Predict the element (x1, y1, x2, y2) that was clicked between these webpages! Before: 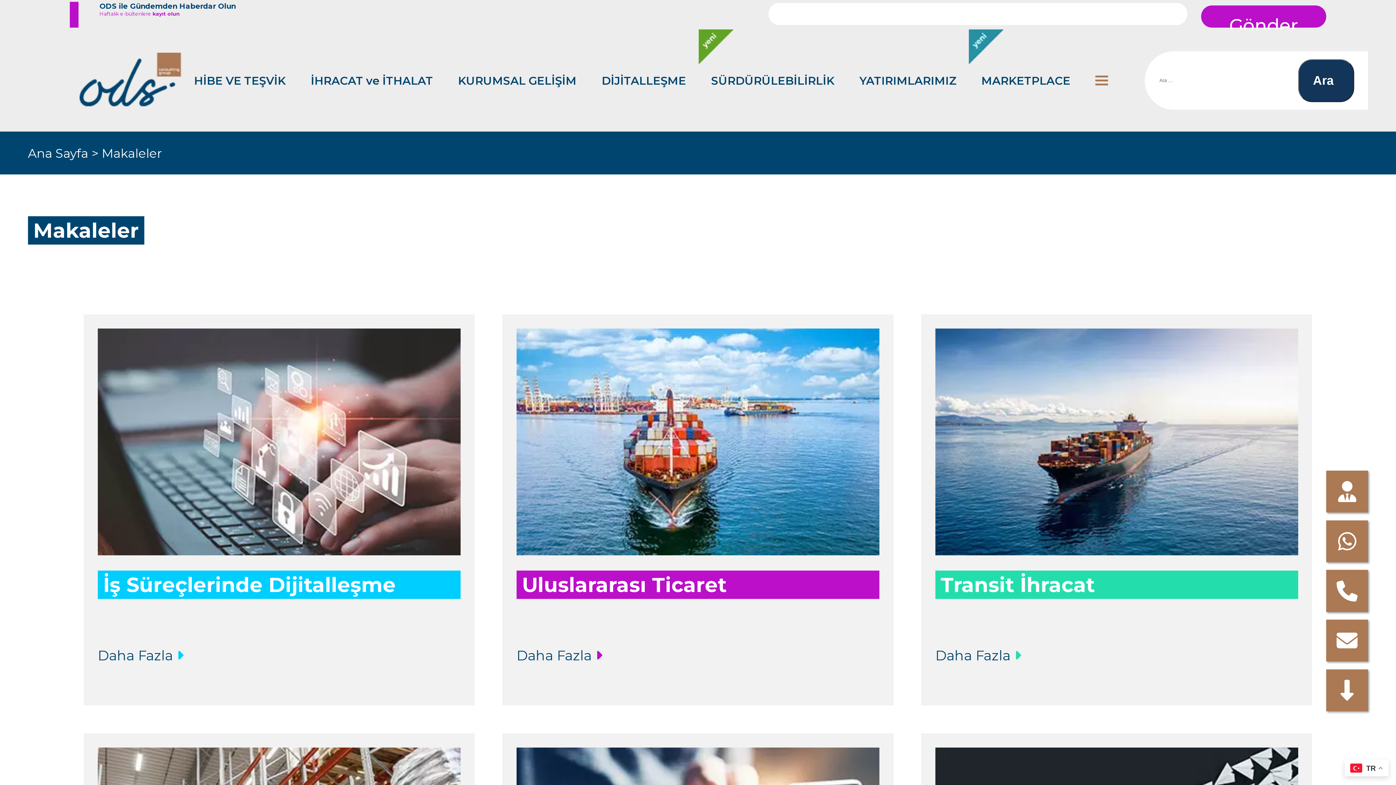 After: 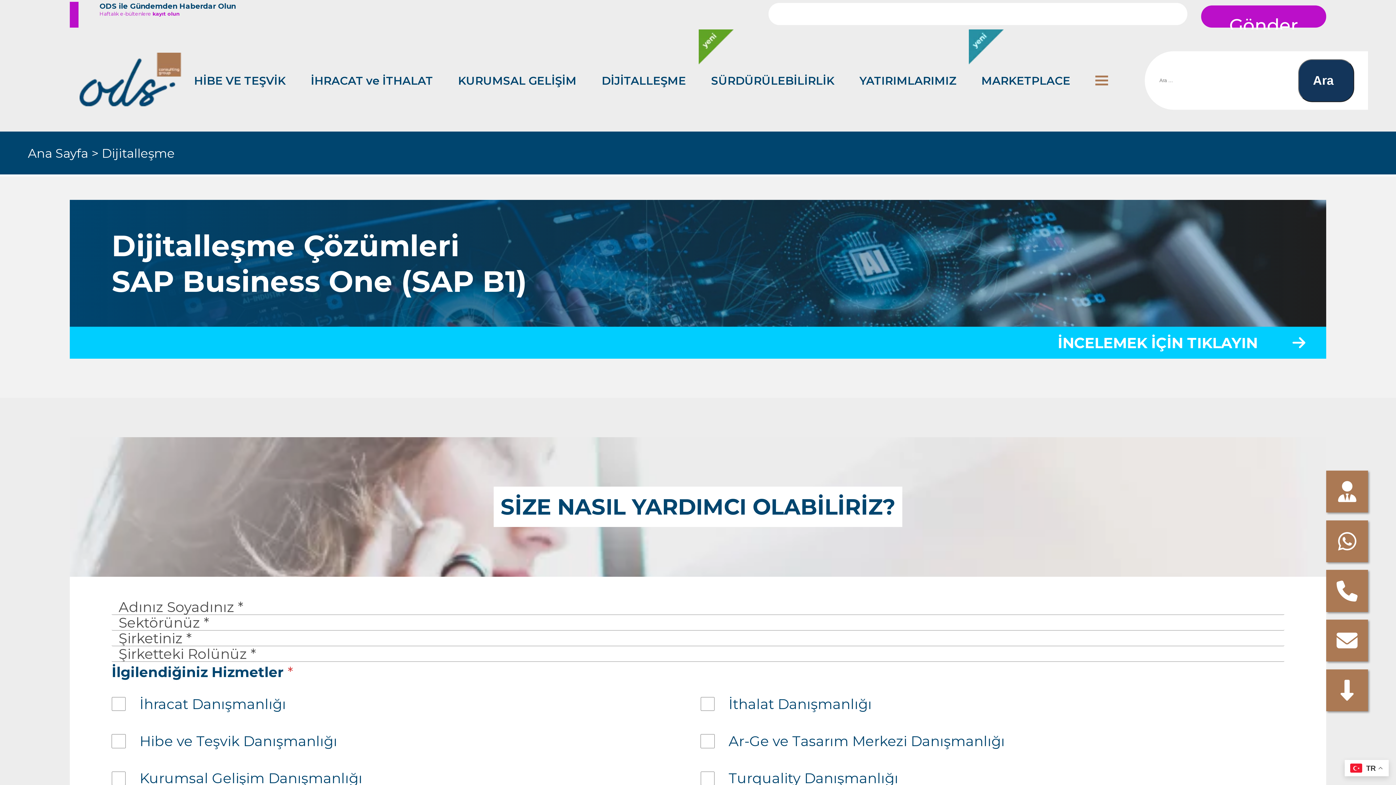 Action: label: DİJİTALLEŞME bbox: (589, 29, 698, 131)